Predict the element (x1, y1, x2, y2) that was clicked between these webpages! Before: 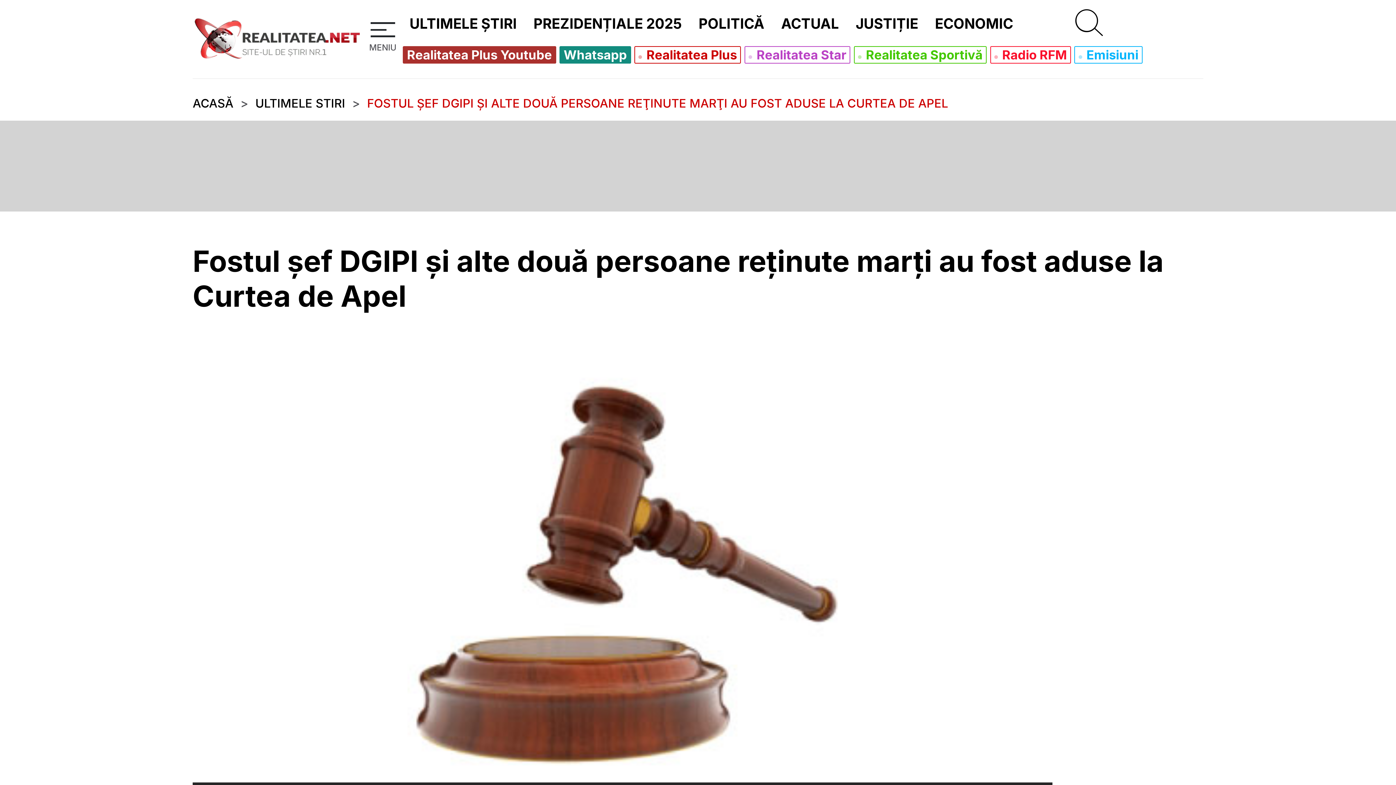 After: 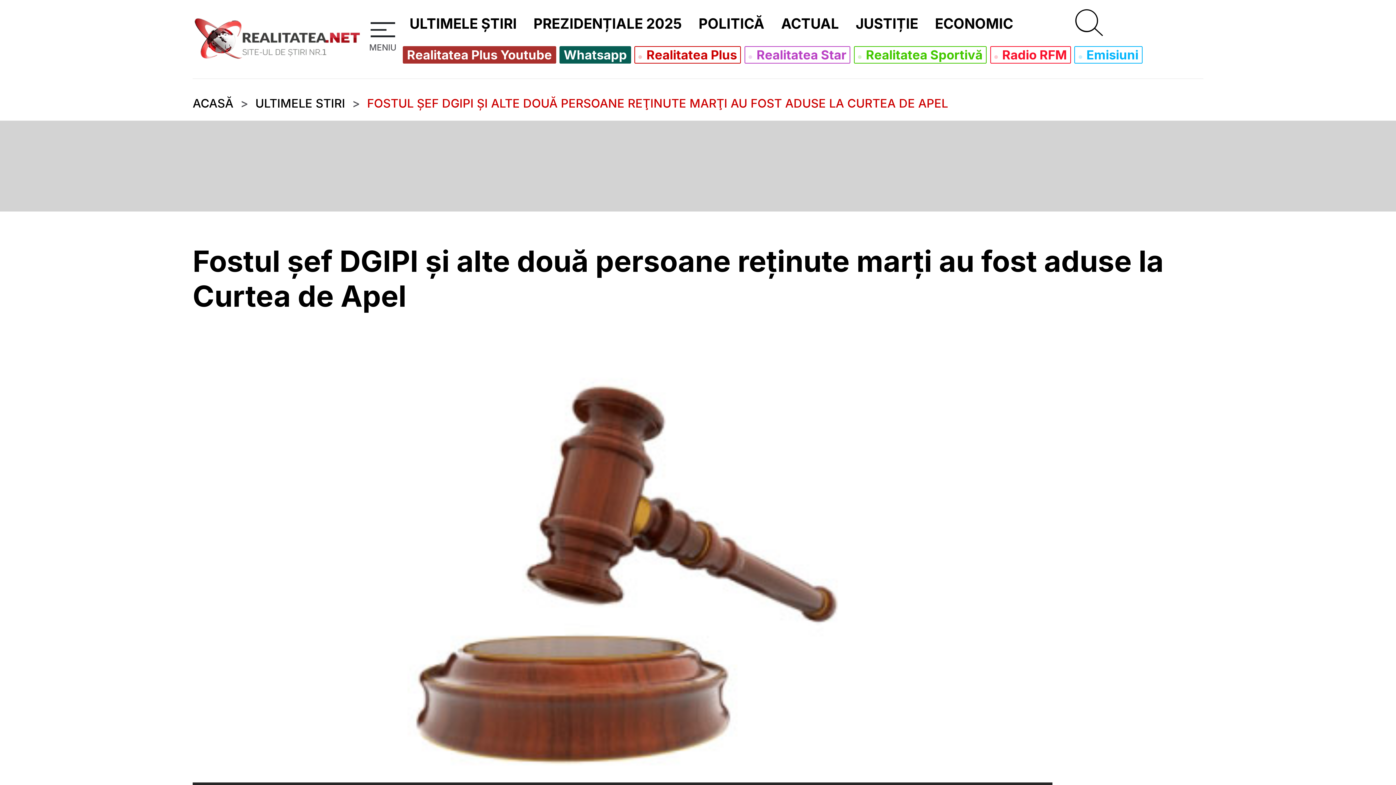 Action: bbox: (563, 48, 627, 61) label: Whatsapp